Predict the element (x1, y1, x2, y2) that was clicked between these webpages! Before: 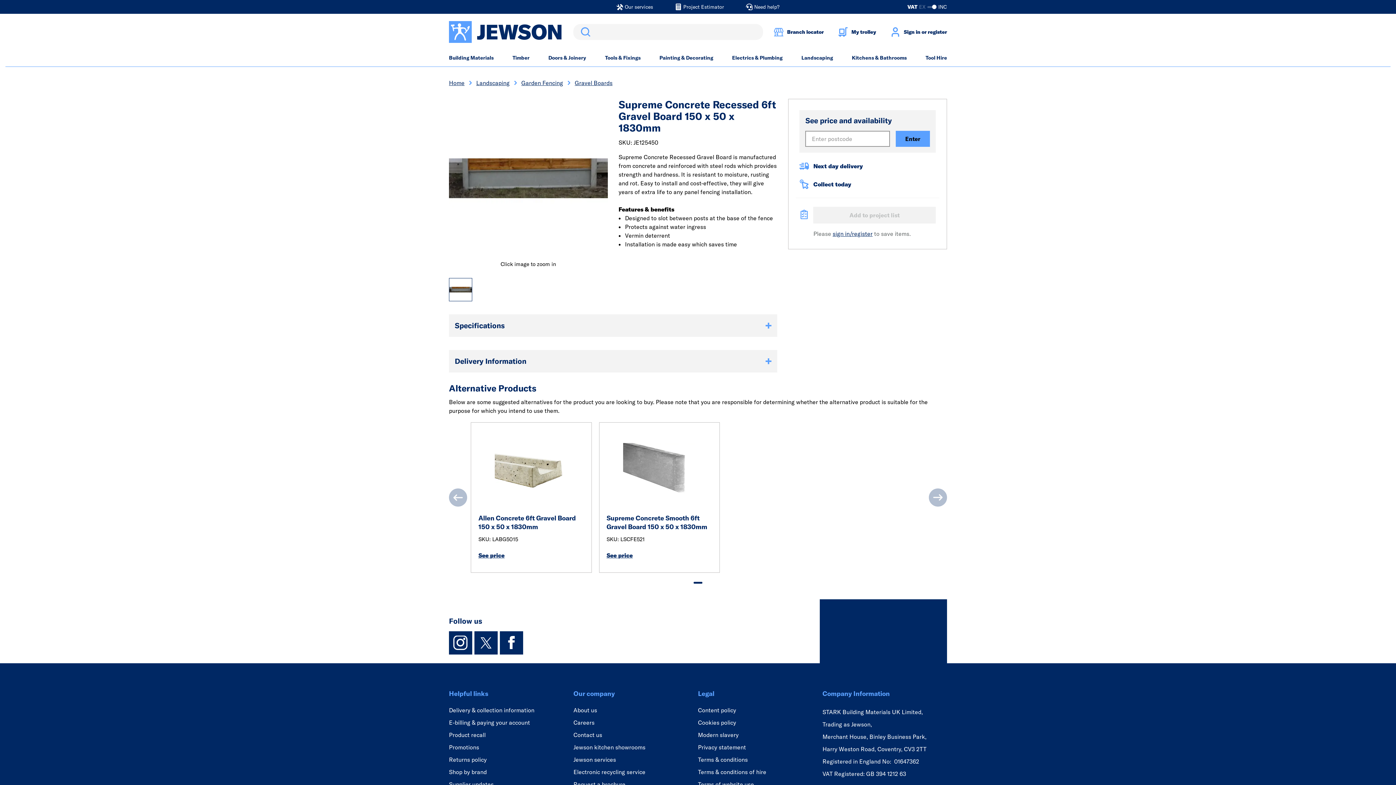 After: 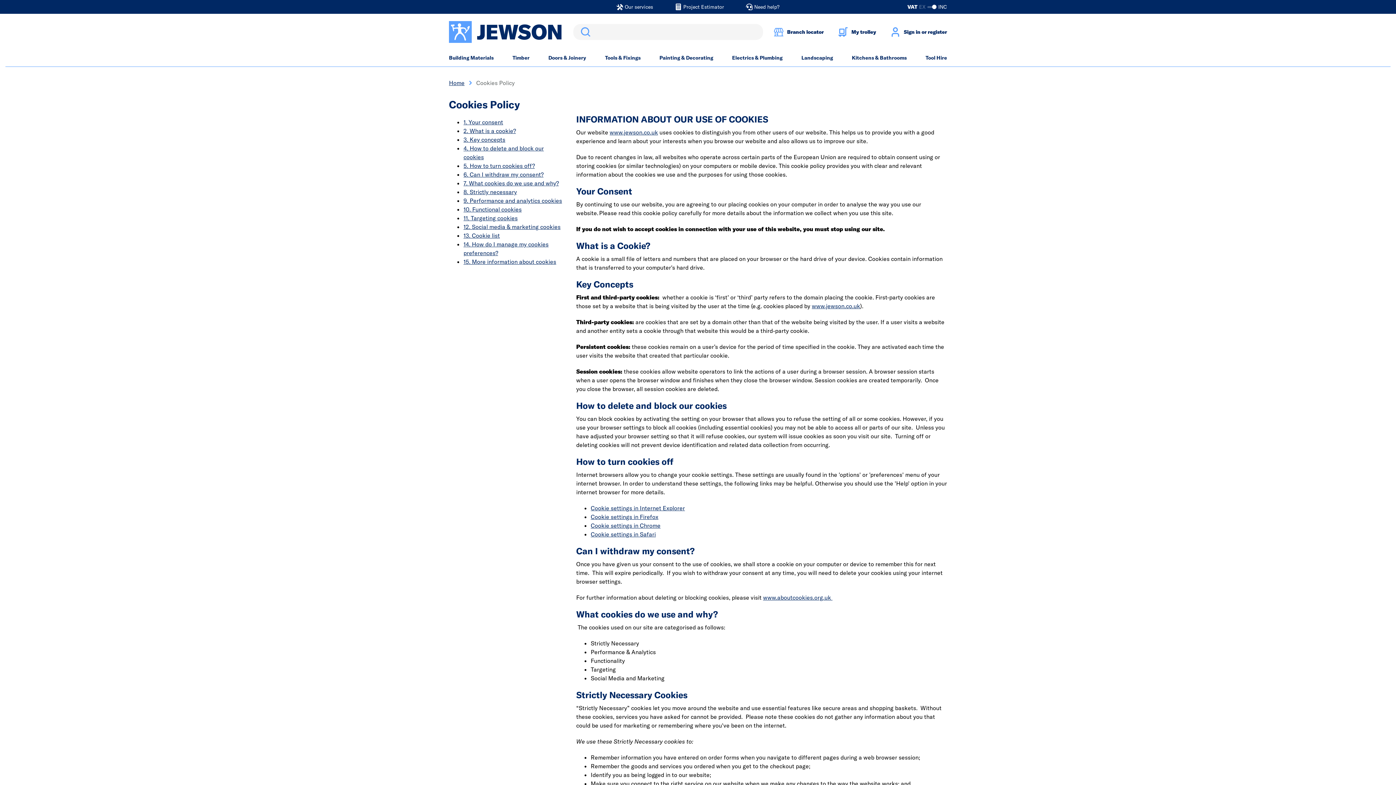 Action: label: Cookies policy bbox: (698, 719, 736, 726)